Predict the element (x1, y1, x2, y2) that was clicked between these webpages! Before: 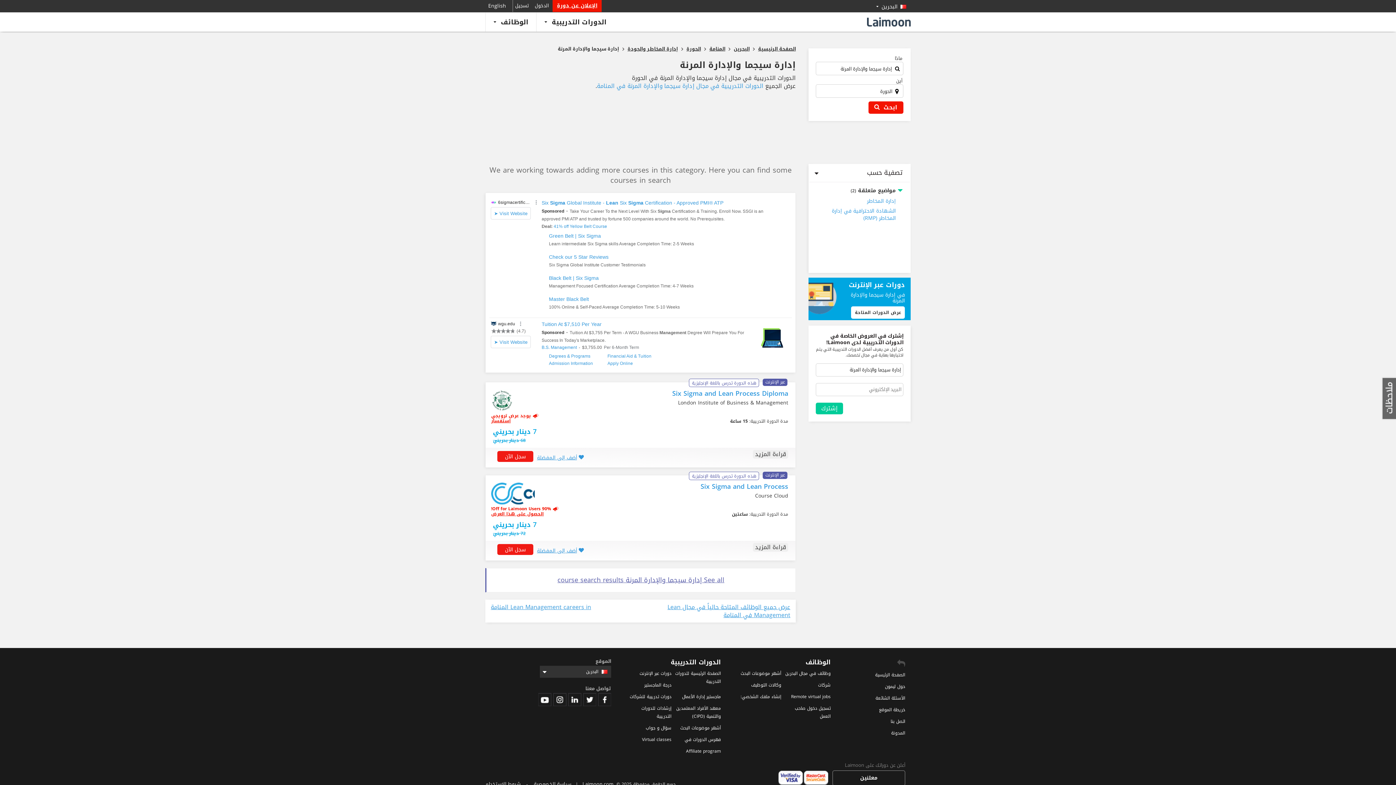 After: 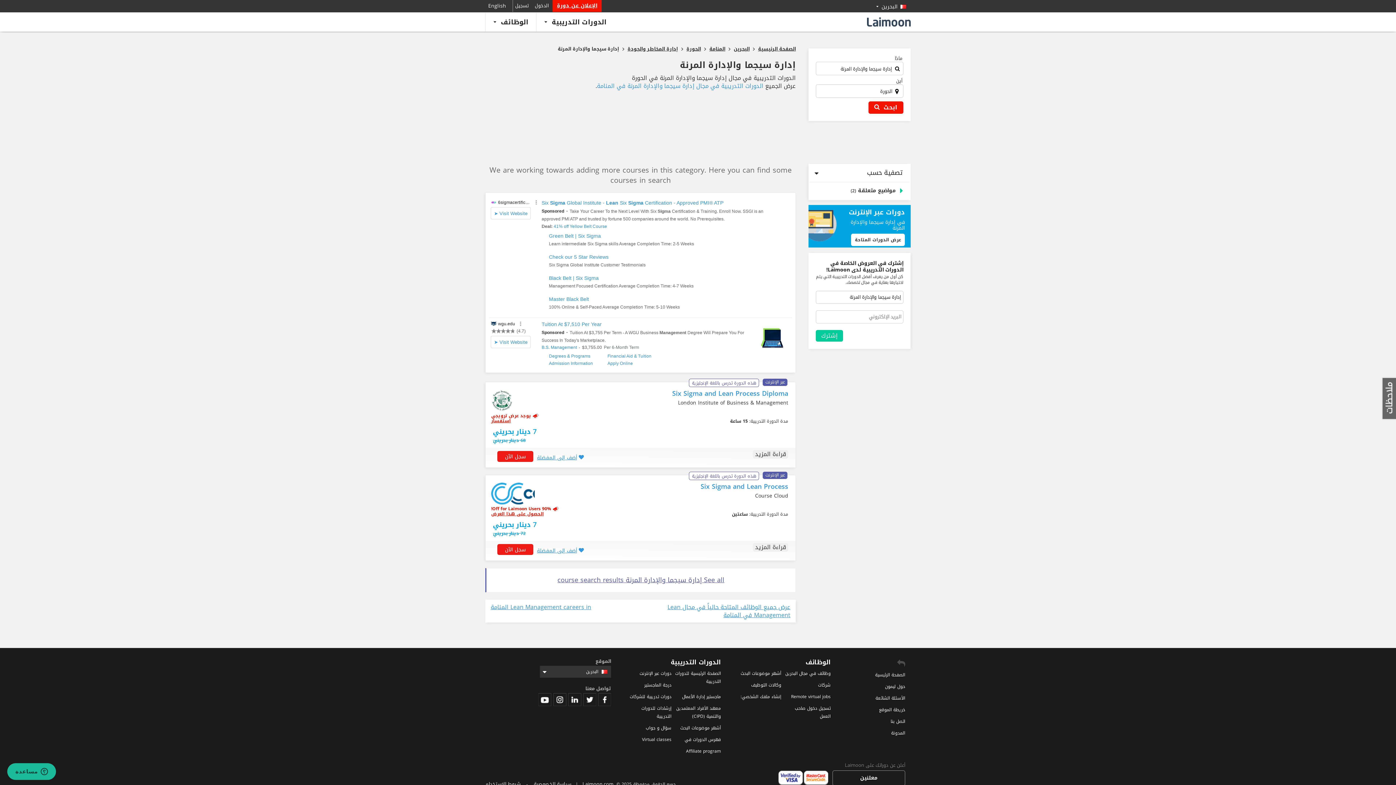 Action: label: مواضيع متعلقة (2) bbox: (816, 186, 902, 196)